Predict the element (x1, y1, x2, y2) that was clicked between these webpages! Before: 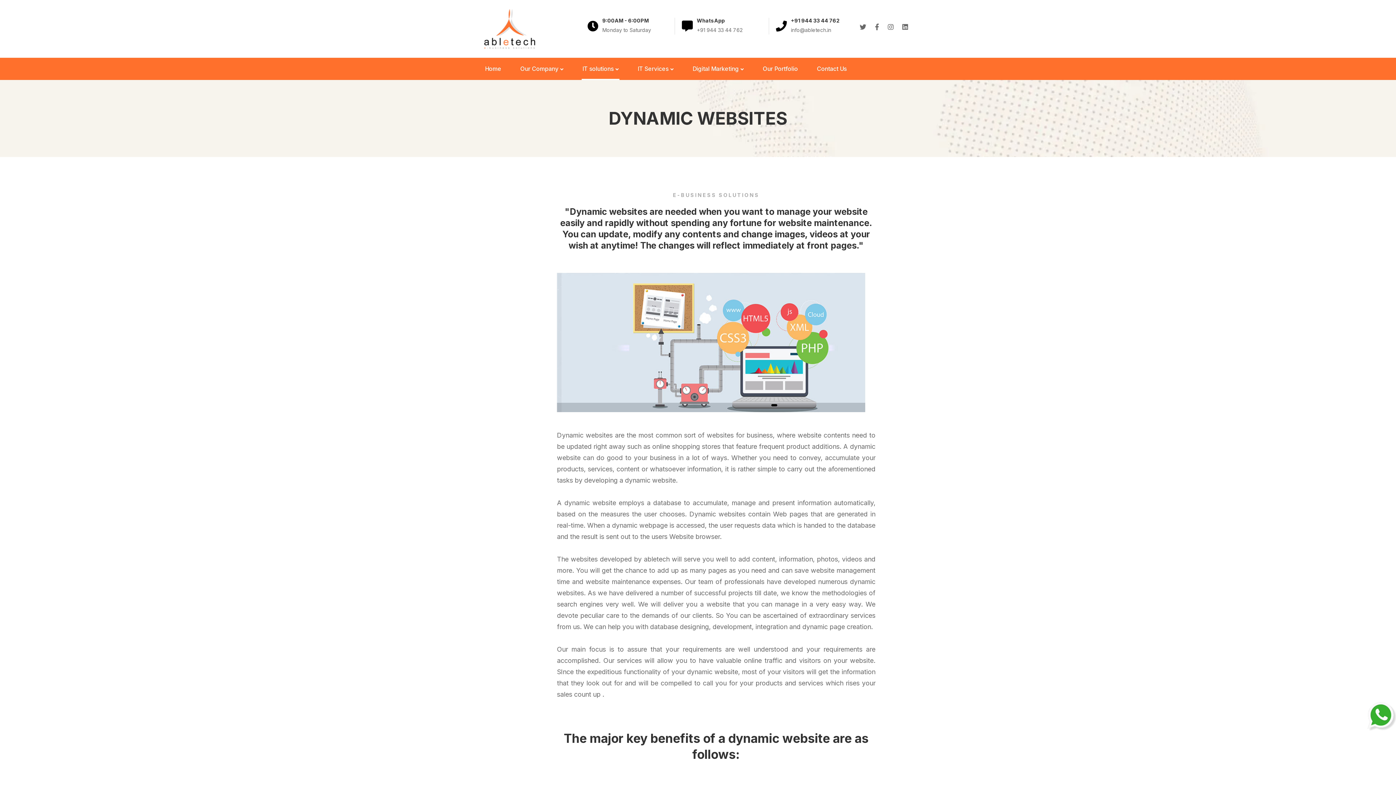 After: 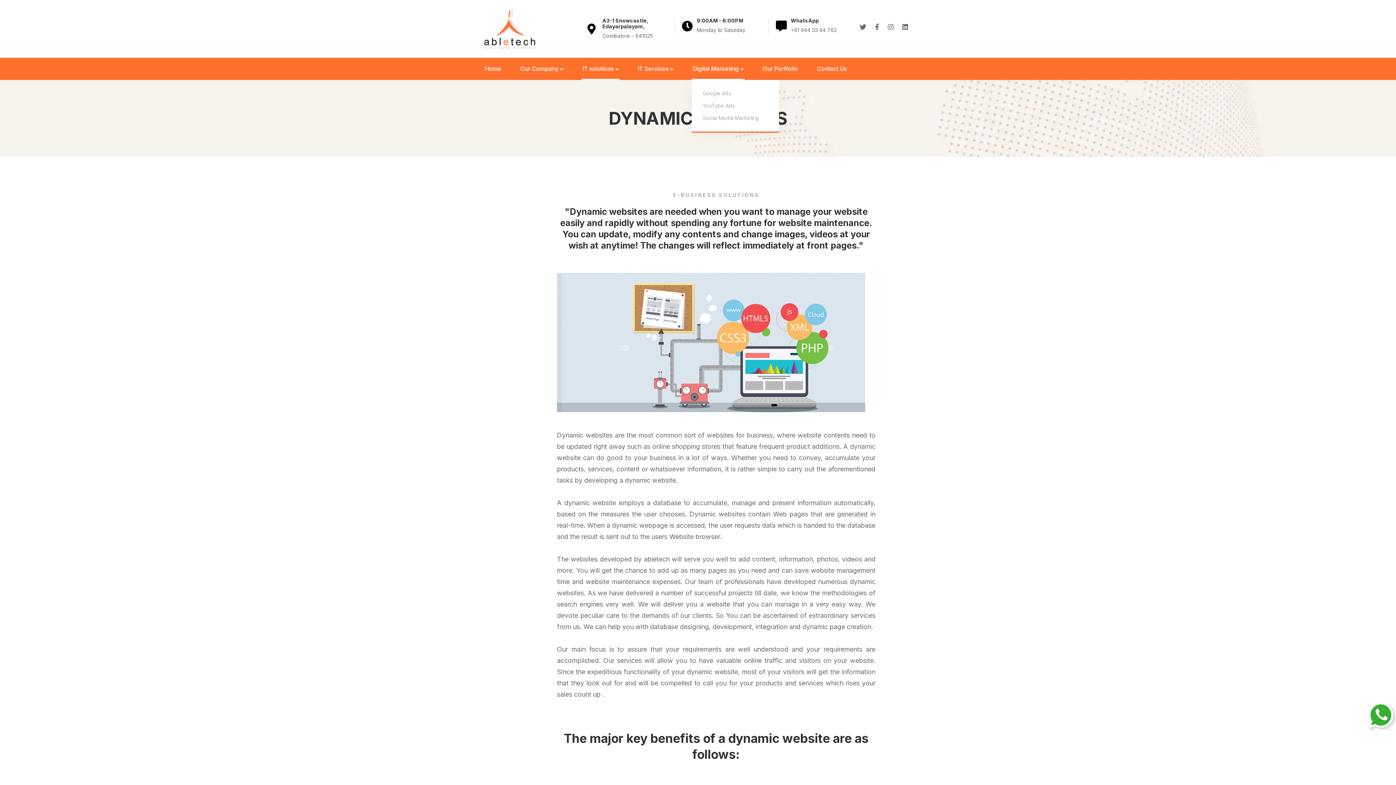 Action: bbox: (692, 57, 744, 79) label: Digital Marketing